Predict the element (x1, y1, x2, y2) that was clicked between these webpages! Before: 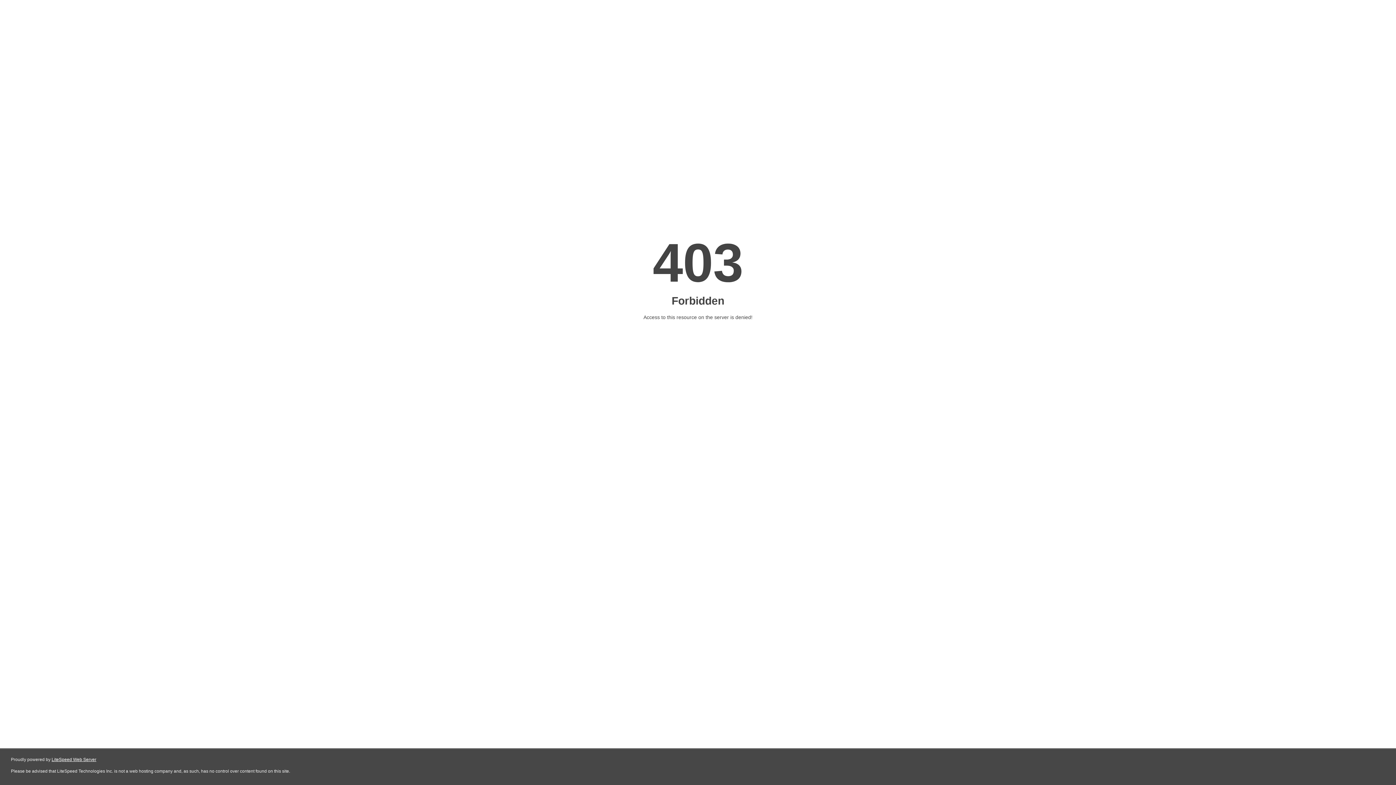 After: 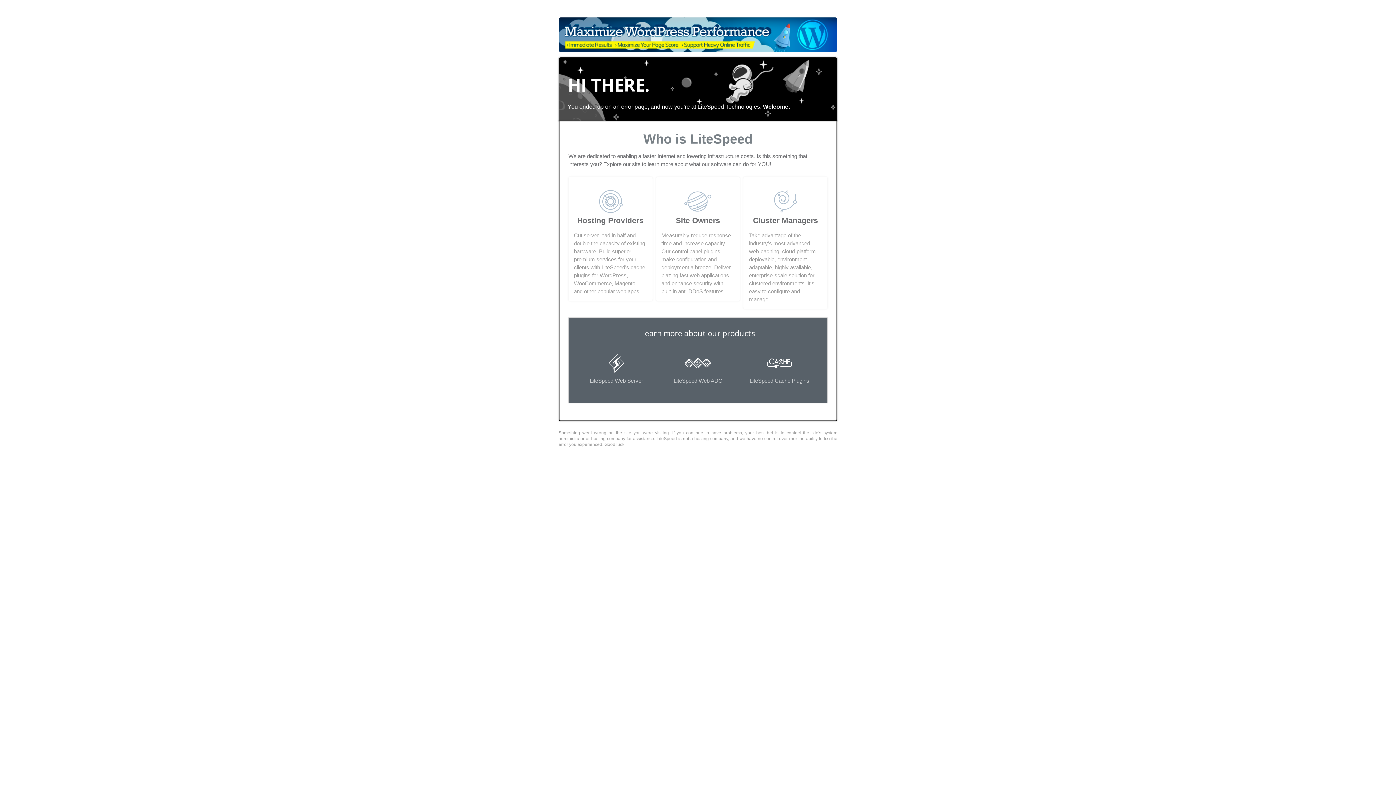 Action: bbox: (51, 757, 96, 762) label: LiteSpeed Web Server